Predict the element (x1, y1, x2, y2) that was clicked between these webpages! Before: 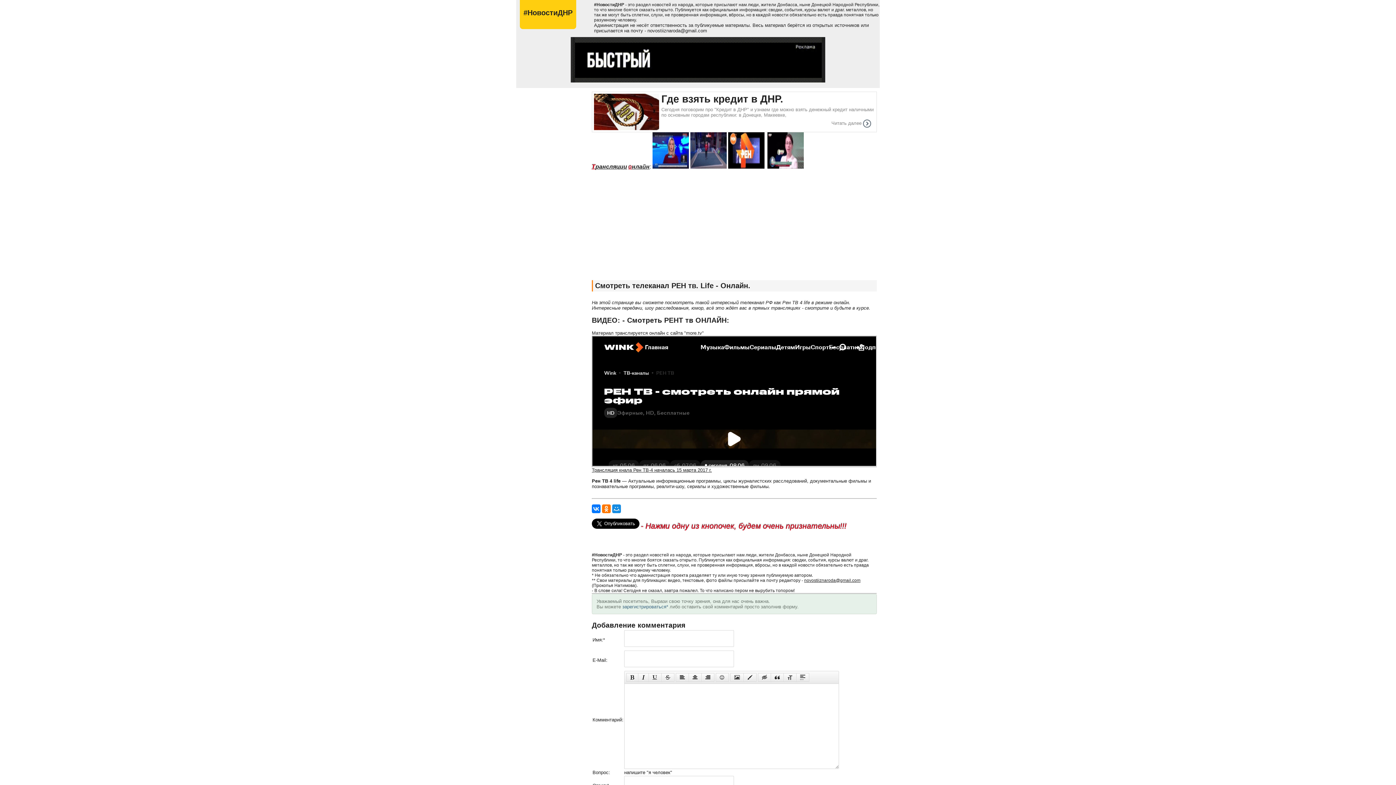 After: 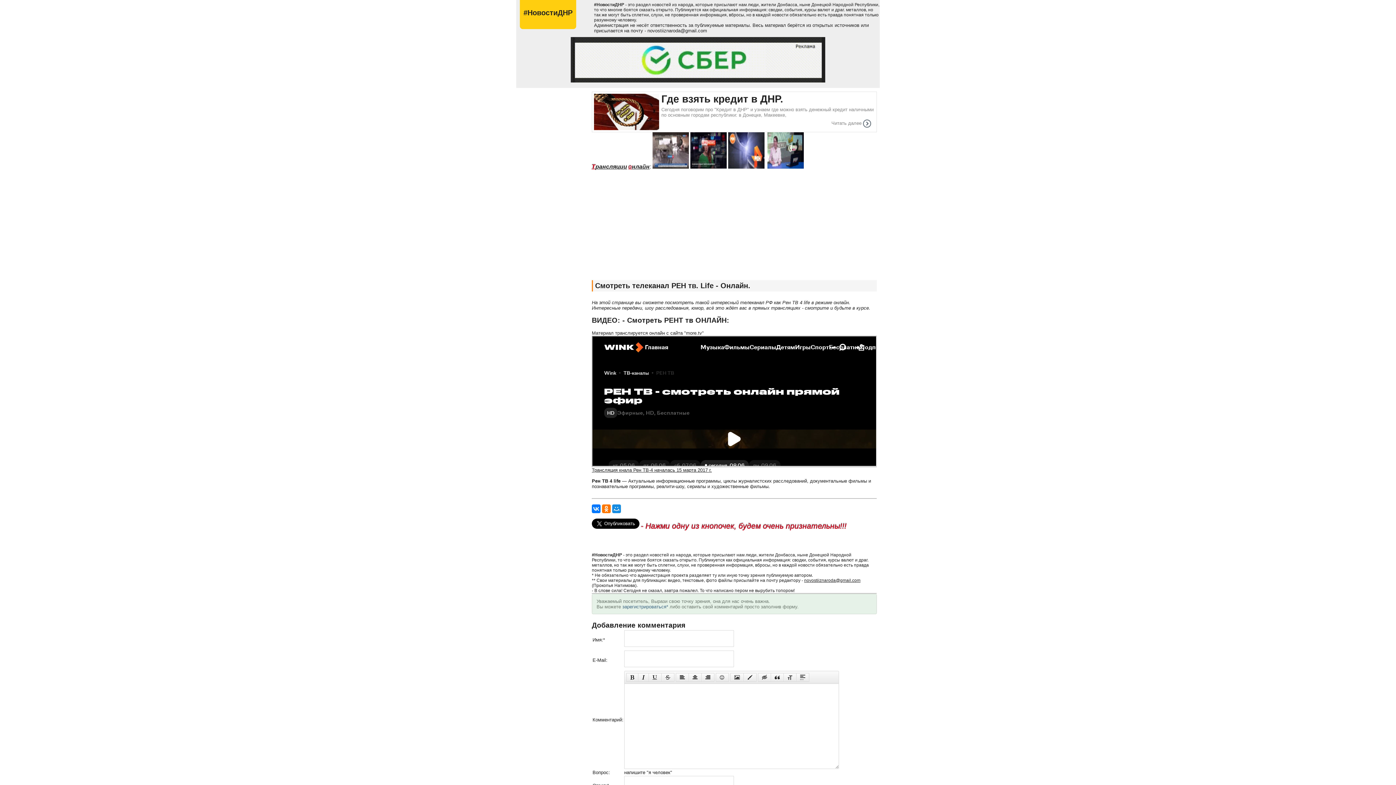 Action: bbox: (690, 164, 726, 169)